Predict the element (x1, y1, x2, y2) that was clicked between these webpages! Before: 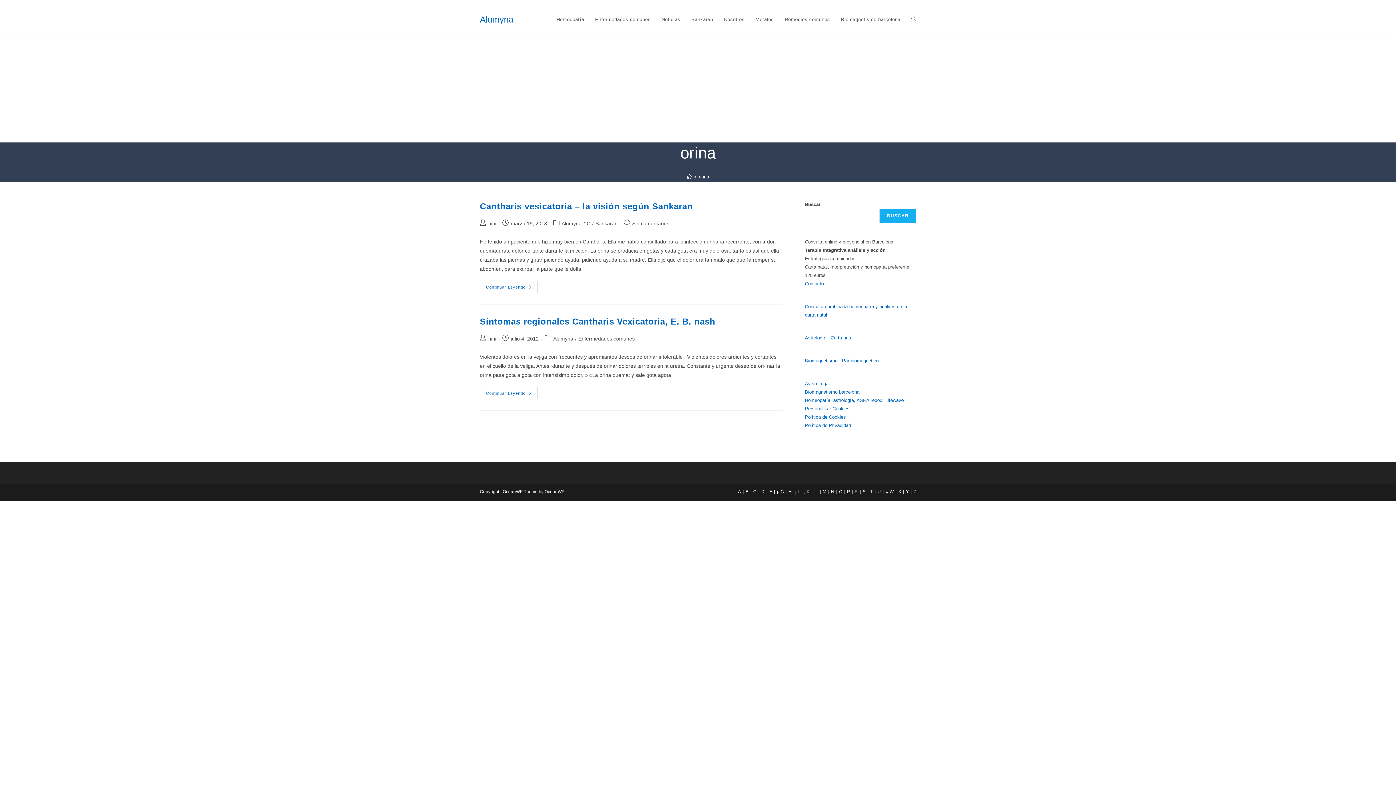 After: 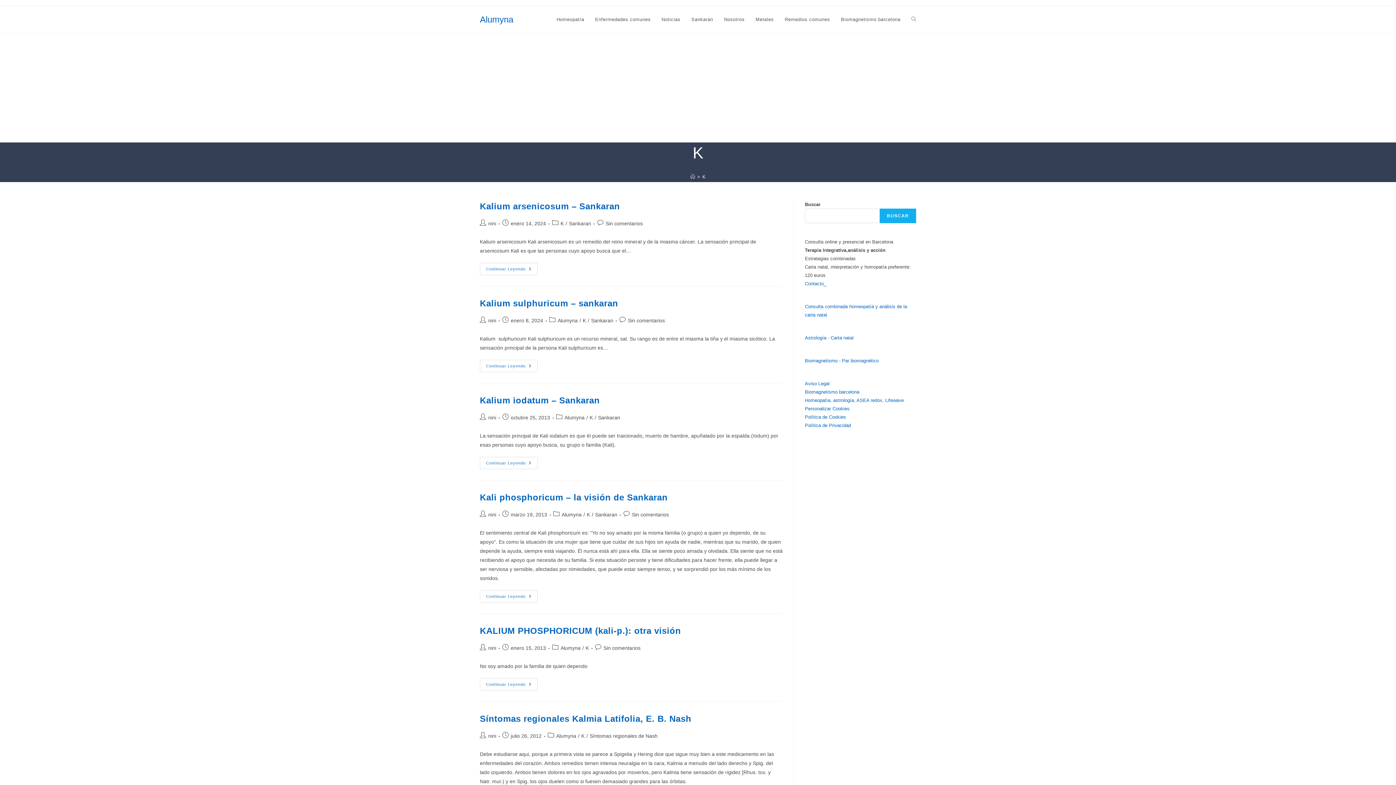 Action: bbox: (806, 489, 809, 494) label: K